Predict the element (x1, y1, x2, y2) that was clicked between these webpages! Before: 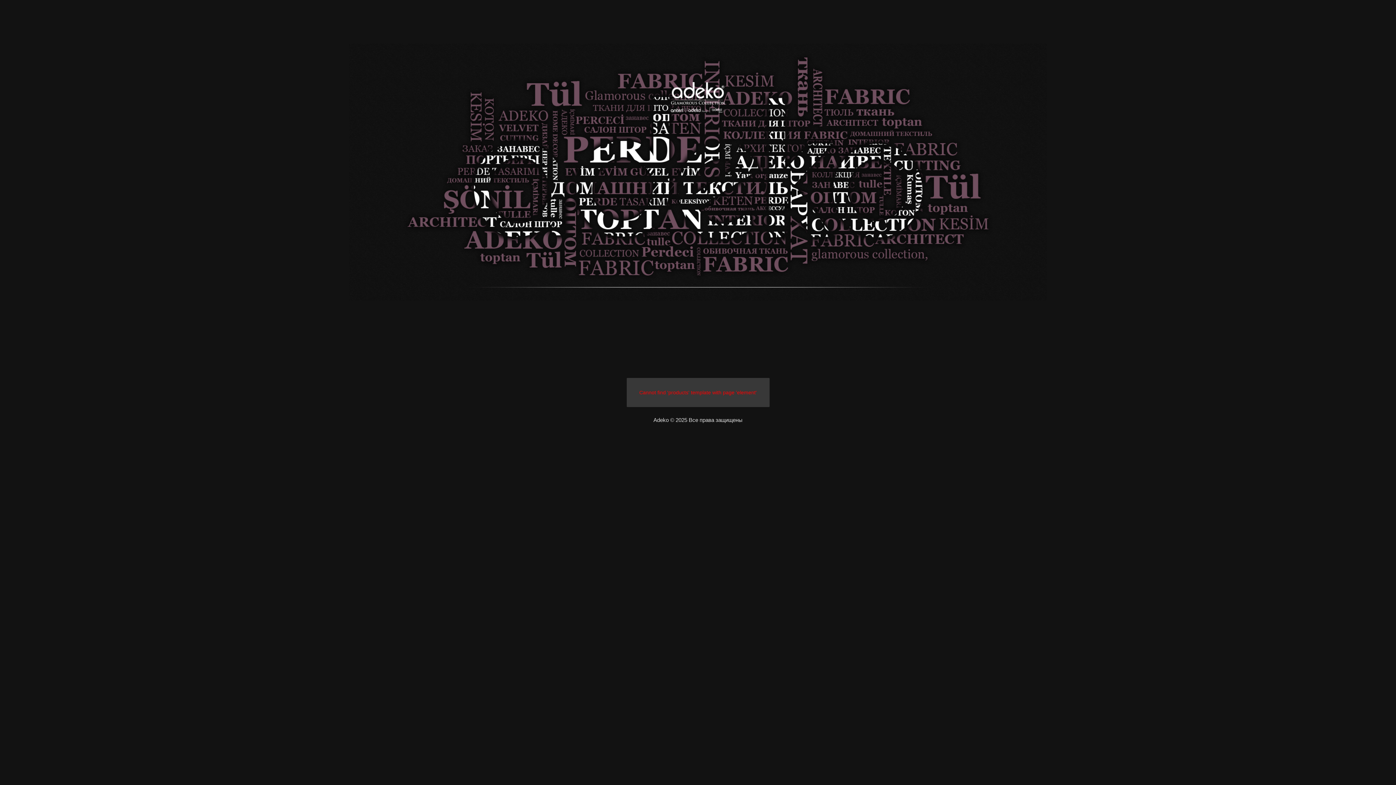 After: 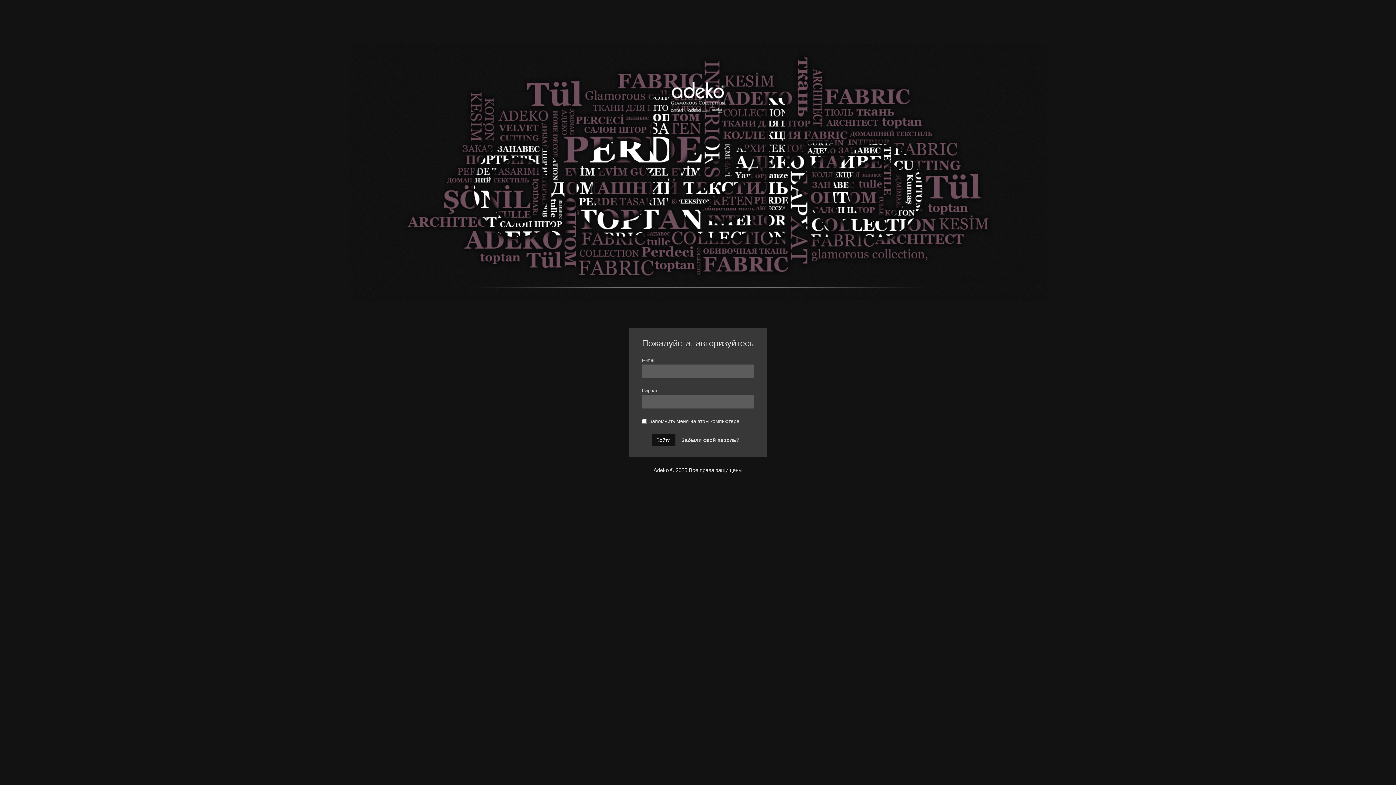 Action: bbox: (657, 82, 739, 113)